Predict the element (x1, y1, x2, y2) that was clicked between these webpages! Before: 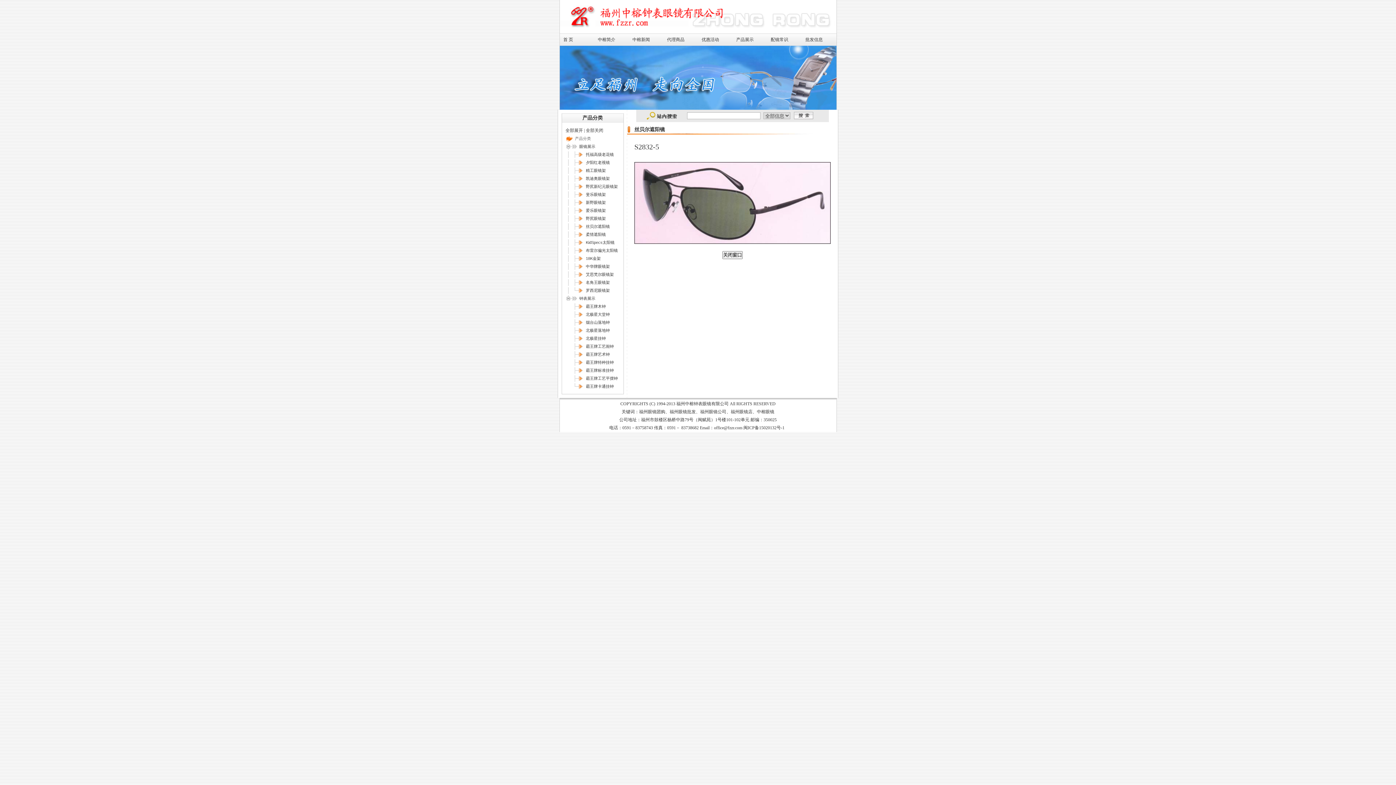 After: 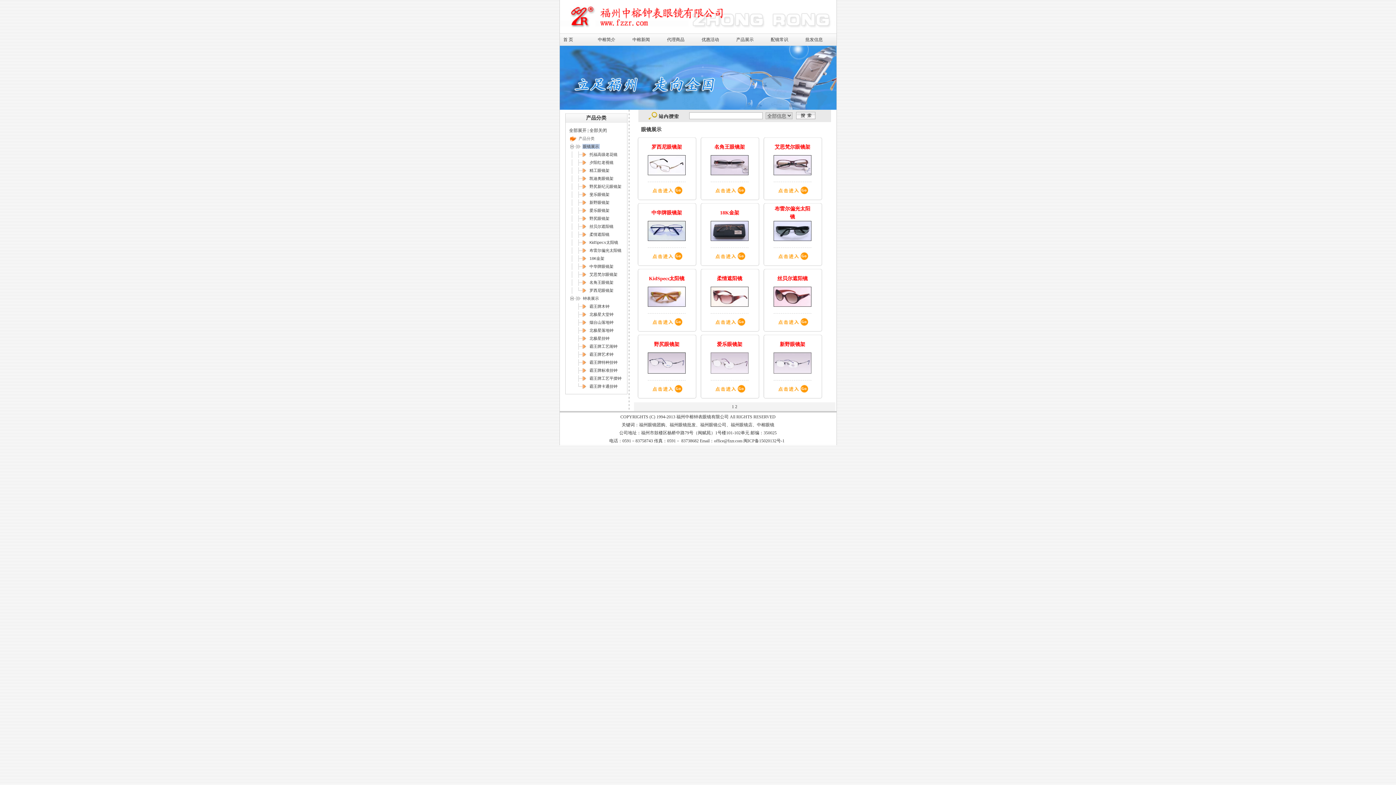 Action: label: 眼镜展示 bbox: (578, 144, 596, 149)